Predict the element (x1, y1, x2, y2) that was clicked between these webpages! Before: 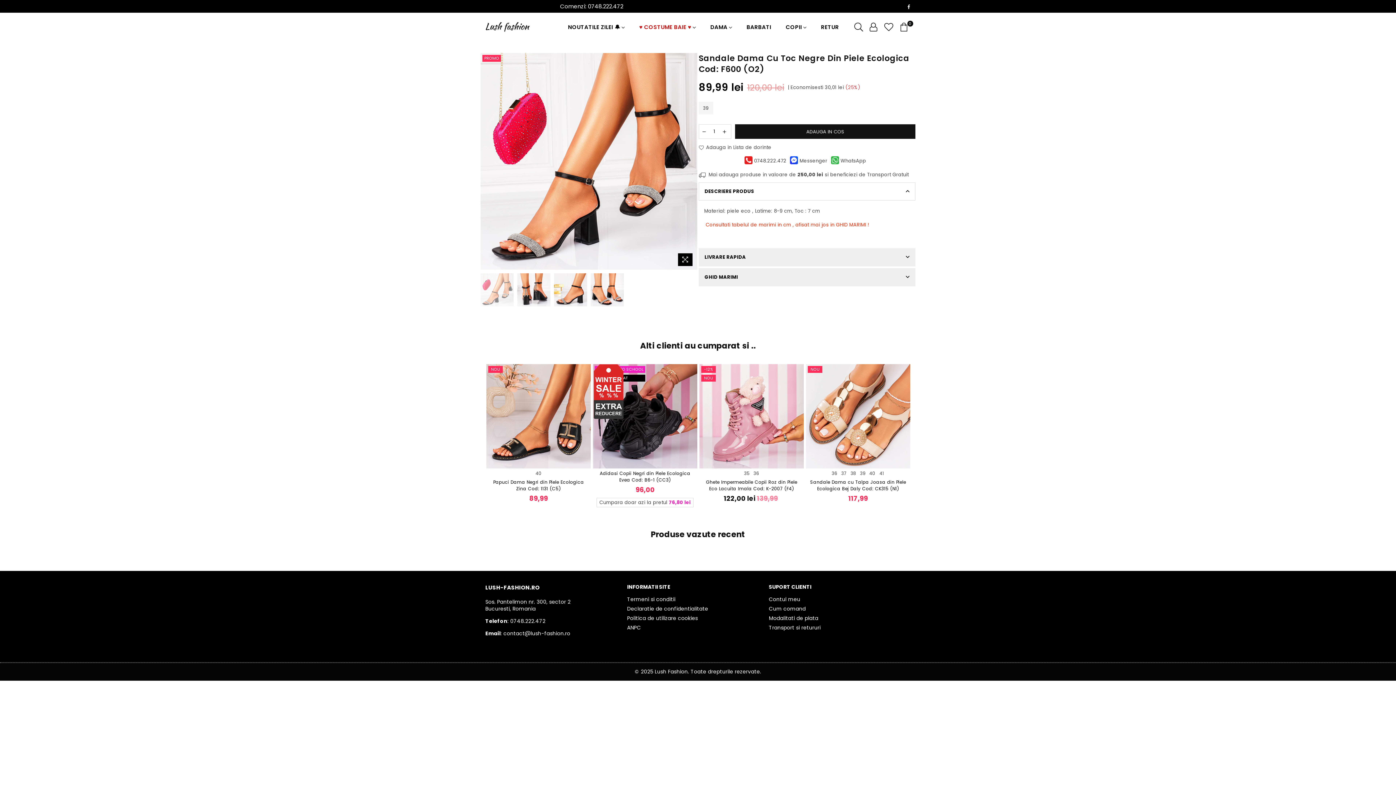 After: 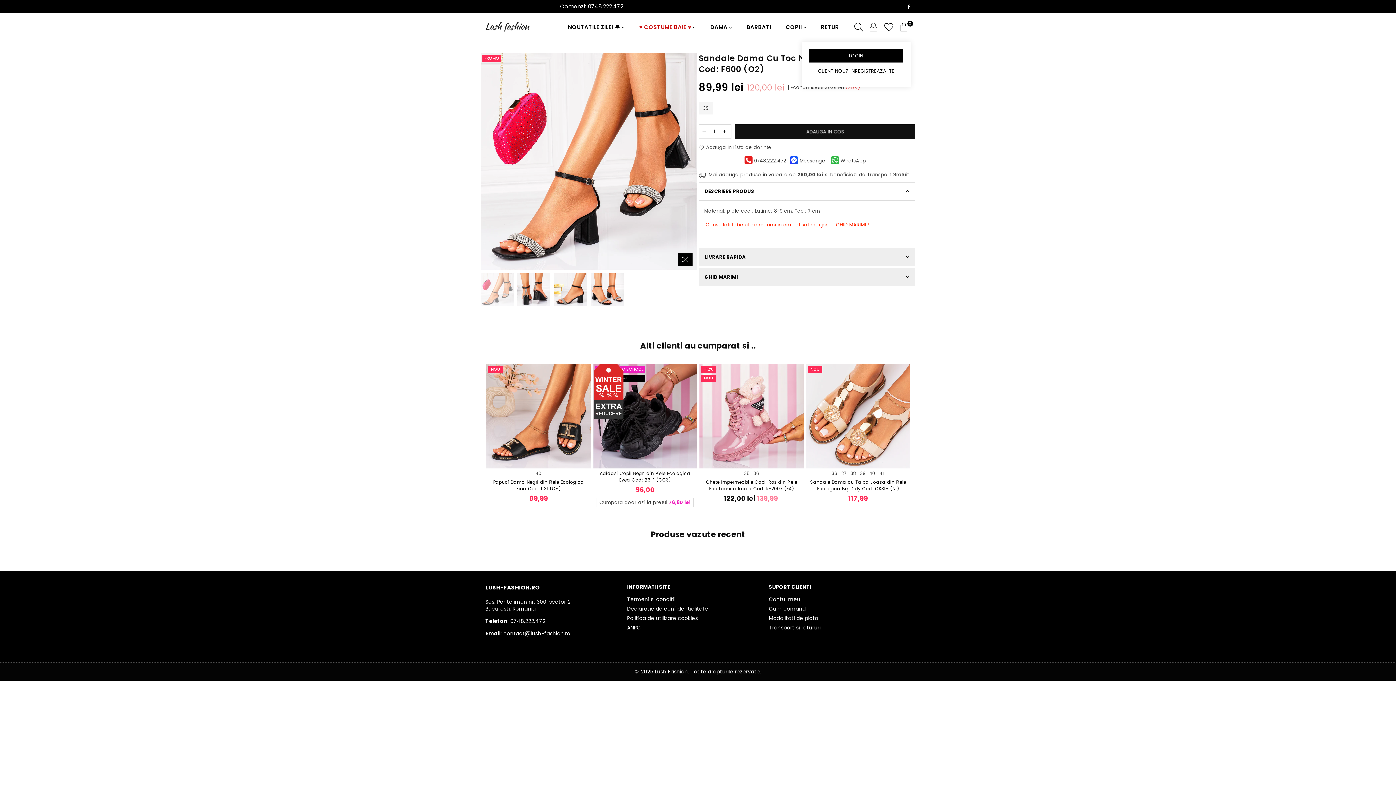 Action: bbox: (866, 21, 880, 32)